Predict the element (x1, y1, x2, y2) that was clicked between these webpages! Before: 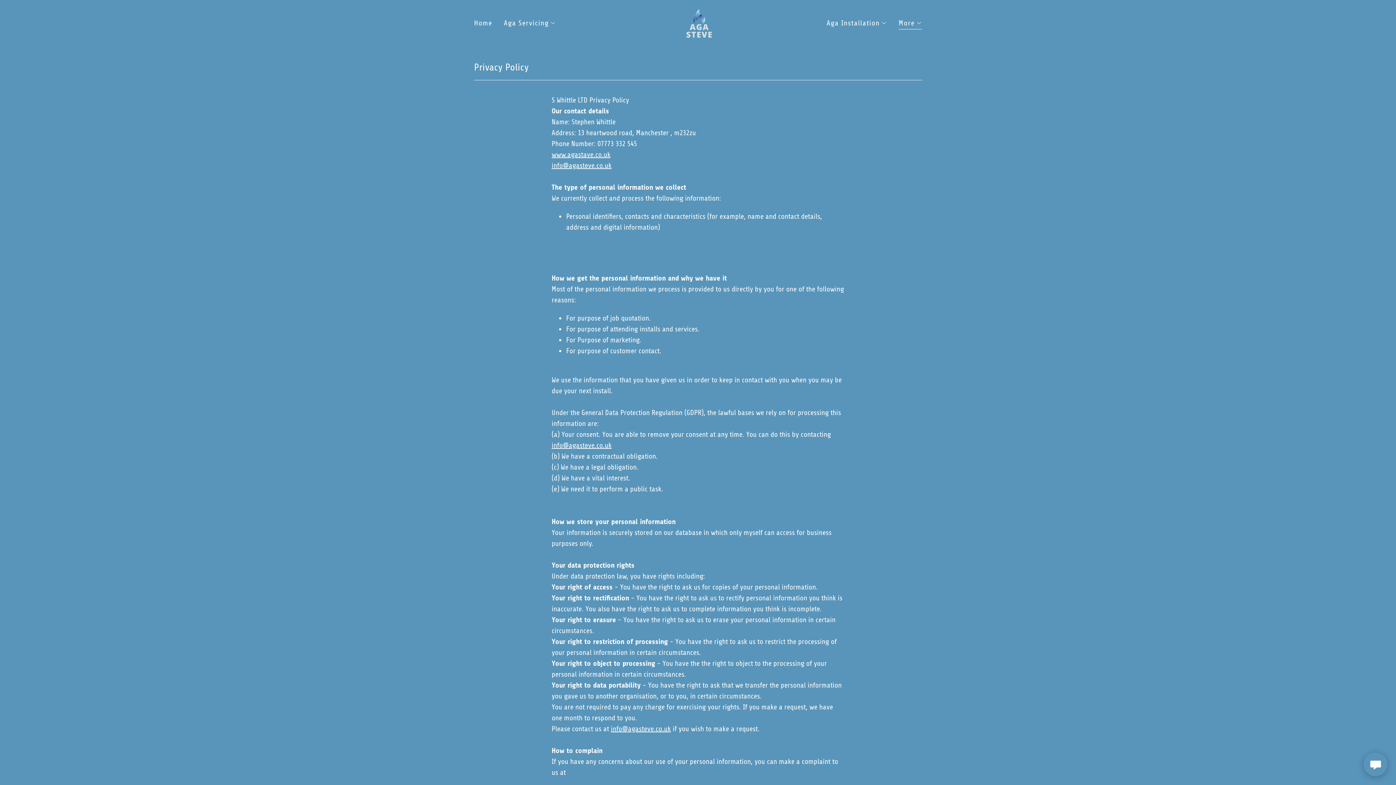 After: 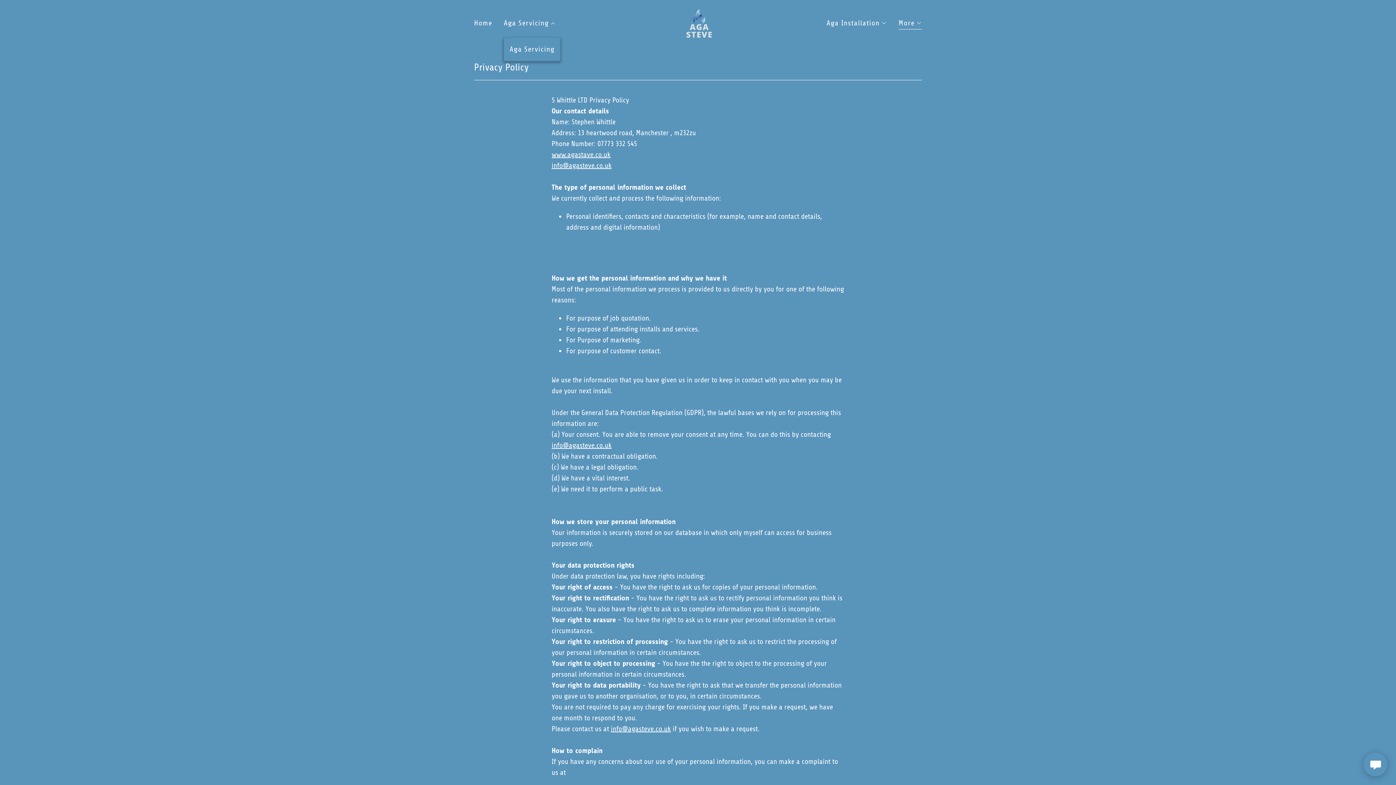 Action: bbox: (504, 18, 556, 27) label: Aga Servicing